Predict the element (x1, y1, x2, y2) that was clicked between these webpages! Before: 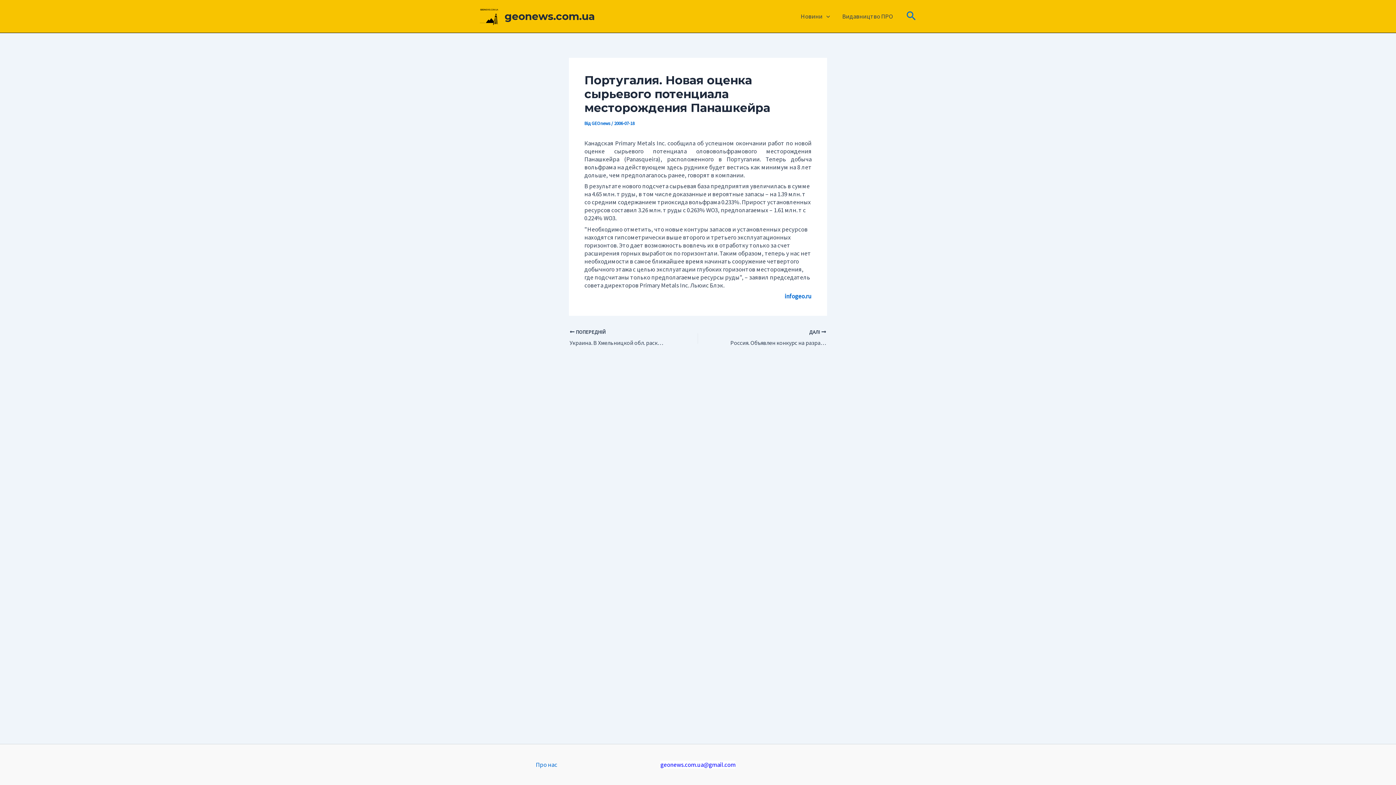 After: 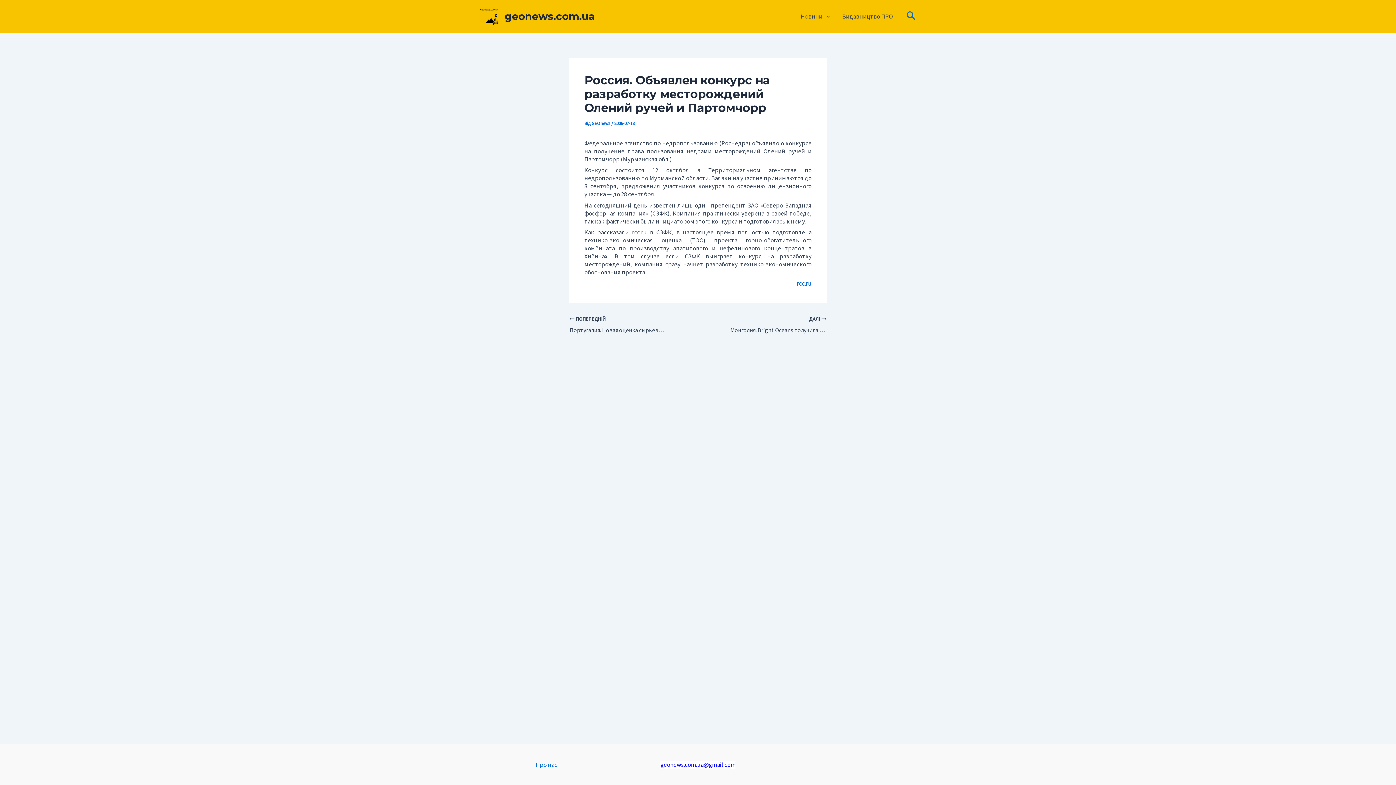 Action: bbox: (723, 328, 826, 347) label: ДАЛІ 

Россия. Объявлен конкурс на разработку месторождений Олений ручей и Партомчорр